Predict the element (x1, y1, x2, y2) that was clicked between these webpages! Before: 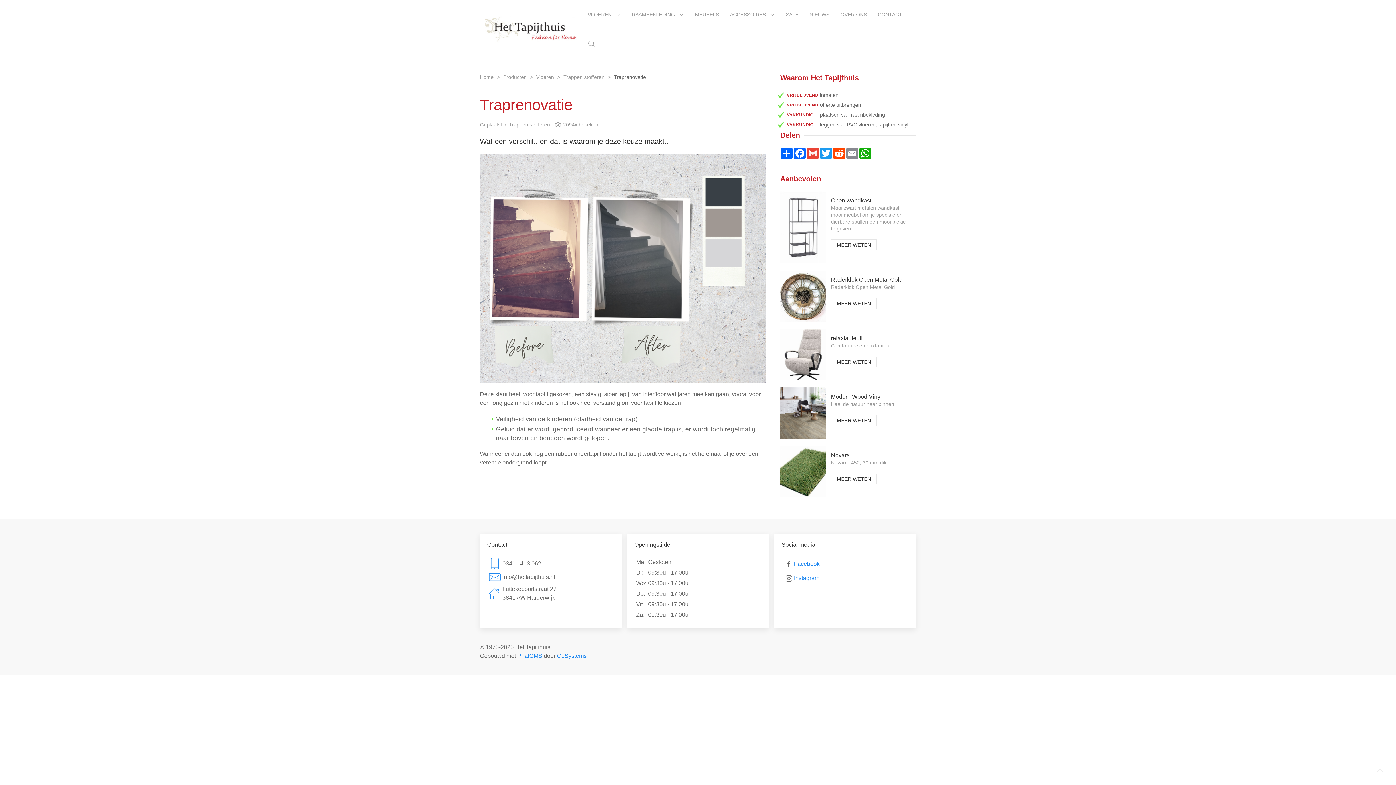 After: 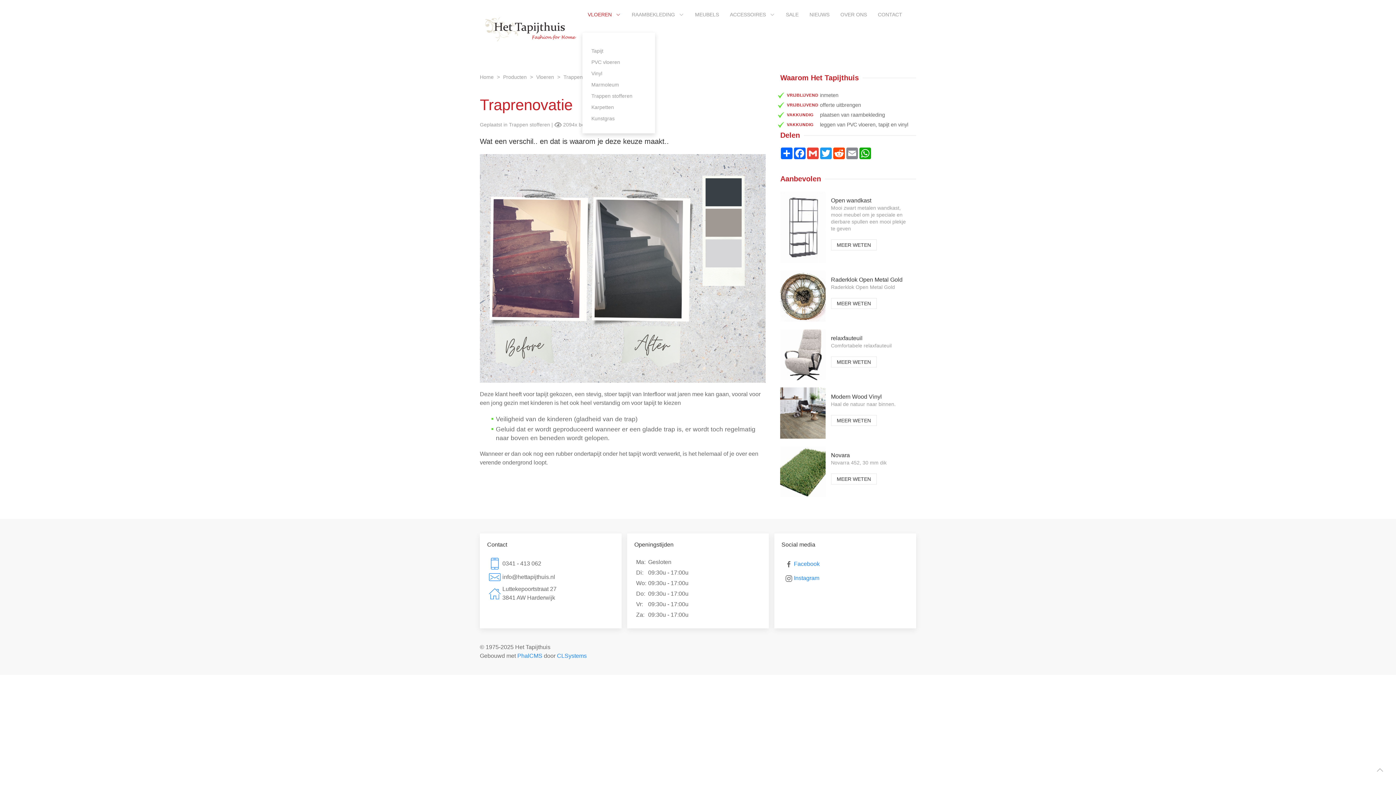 Action: label: VLOEREN bbox: (582, 0, 626, 29)